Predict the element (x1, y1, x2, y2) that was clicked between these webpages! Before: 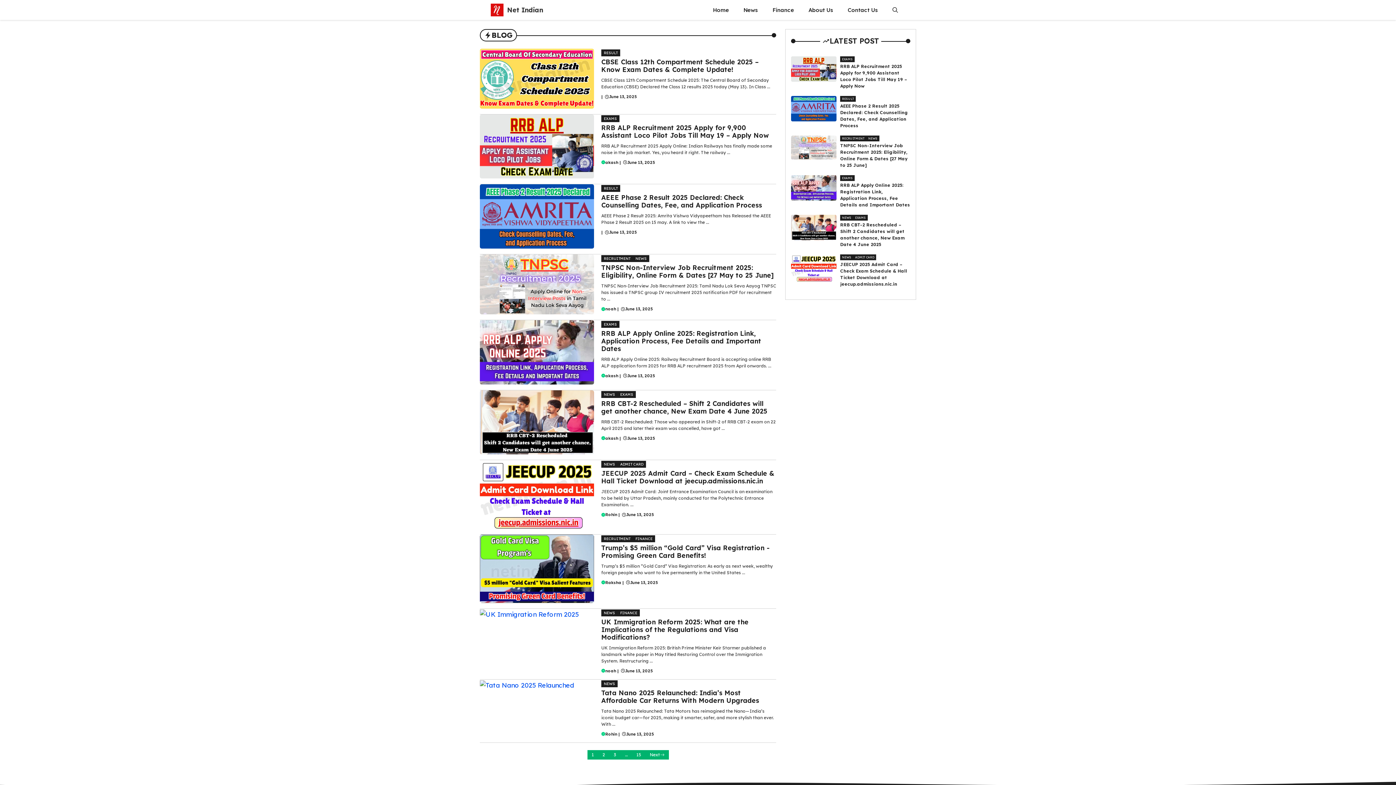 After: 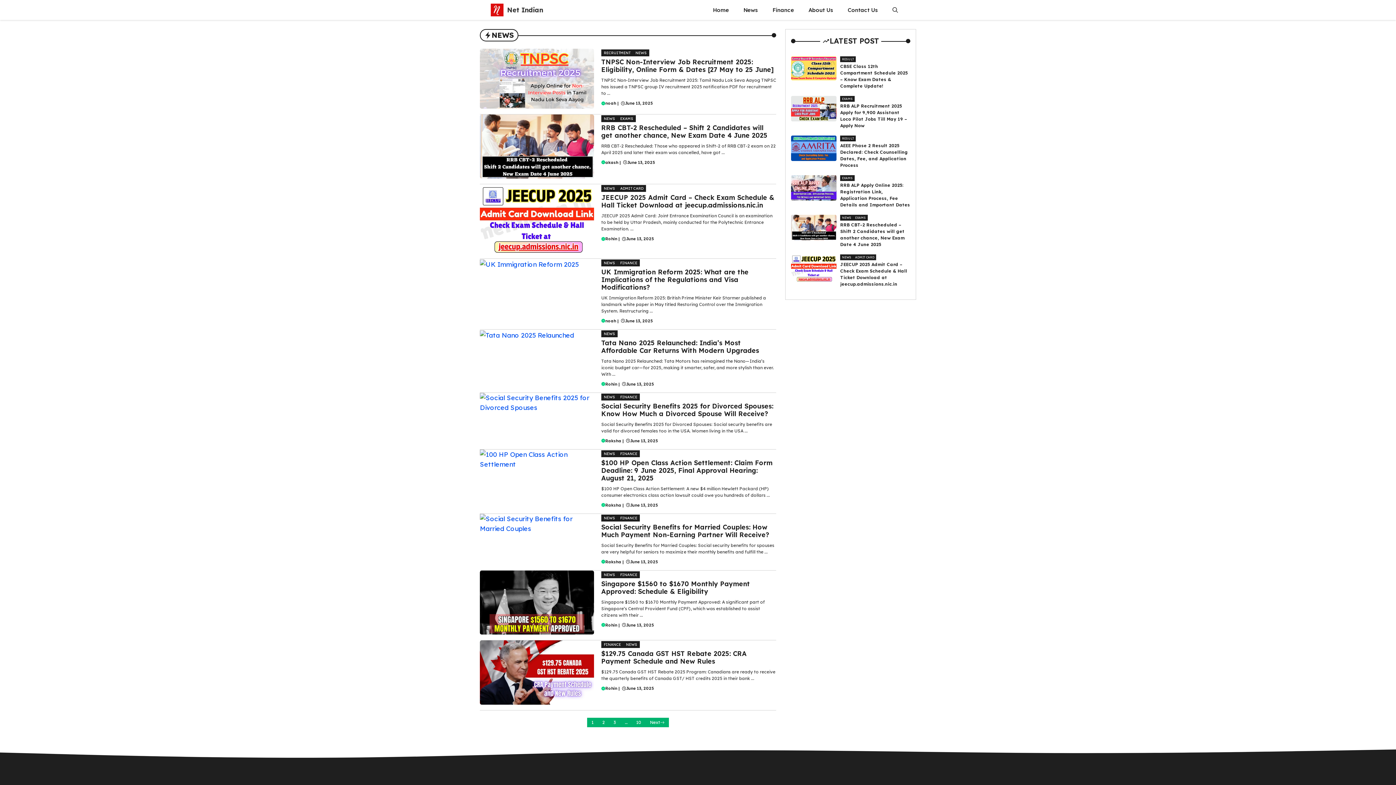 Action: bbox: (601, 461, 617, 468) label: NEWS